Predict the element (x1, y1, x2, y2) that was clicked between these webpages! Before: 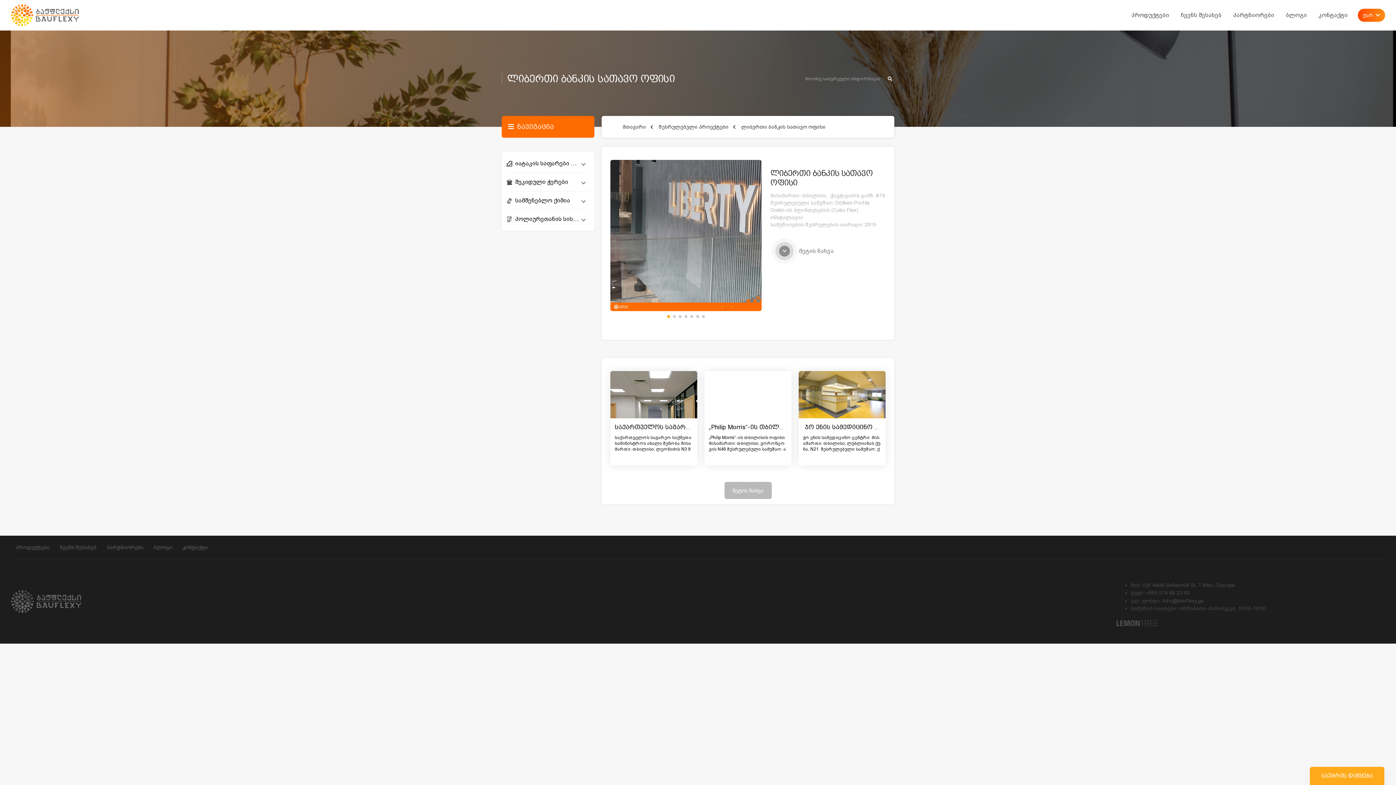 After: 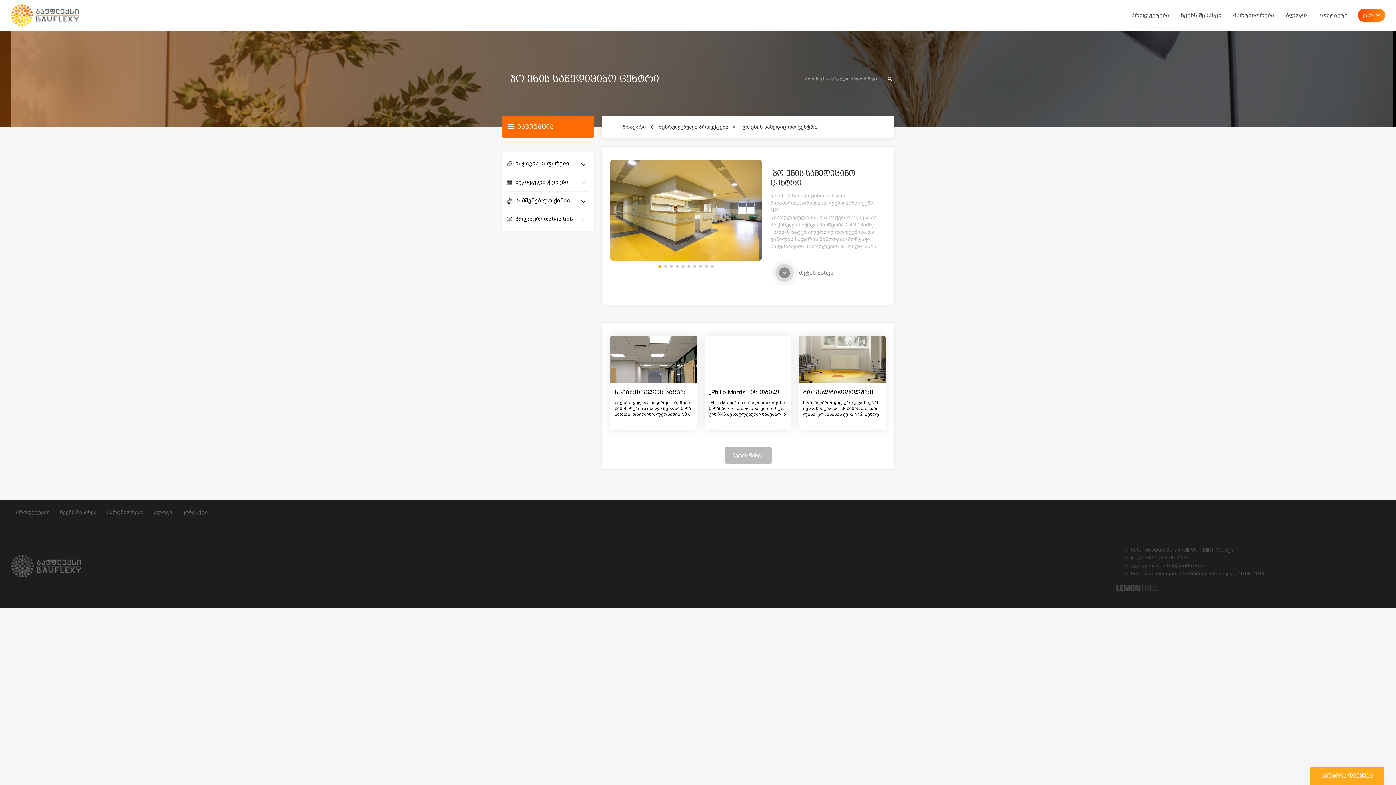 Action: bbox: (798, 371, 885, 418)